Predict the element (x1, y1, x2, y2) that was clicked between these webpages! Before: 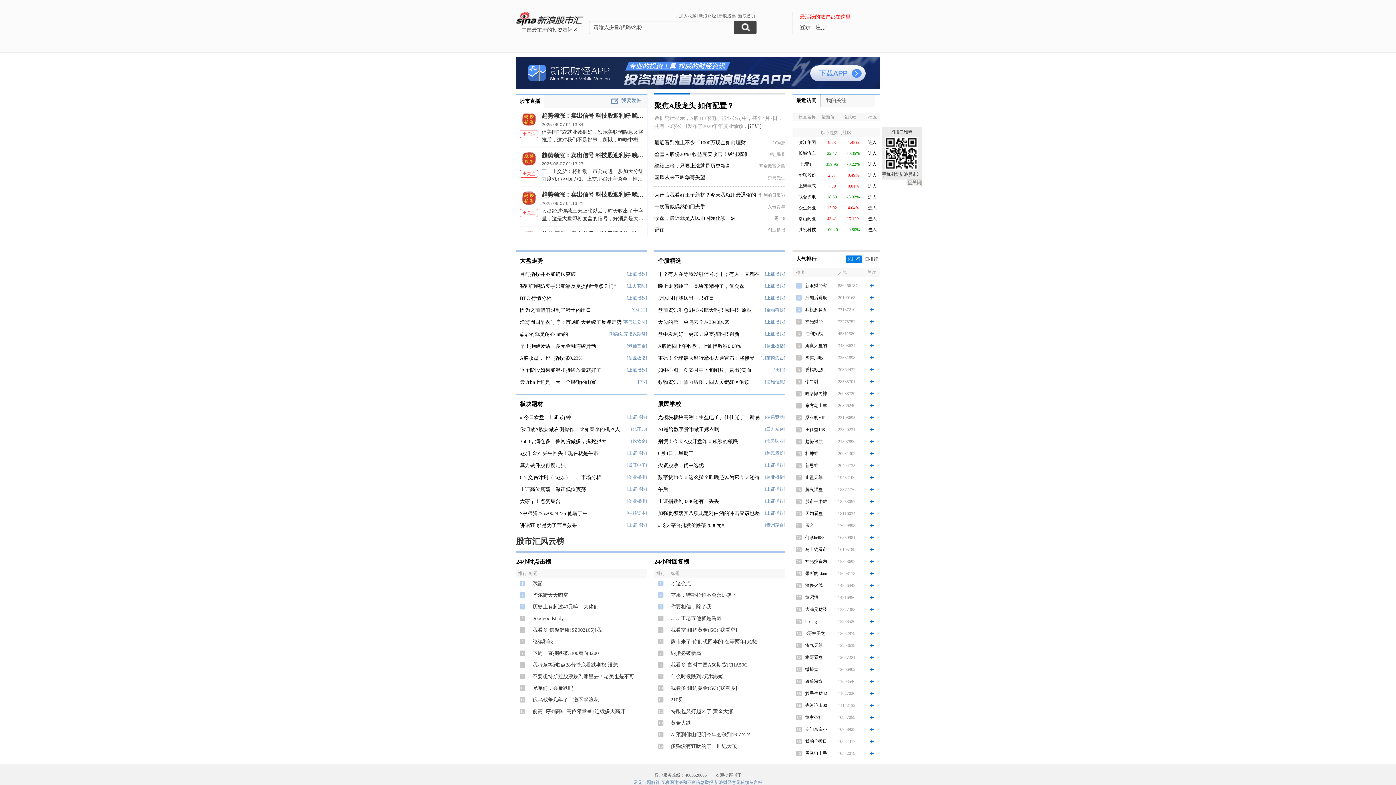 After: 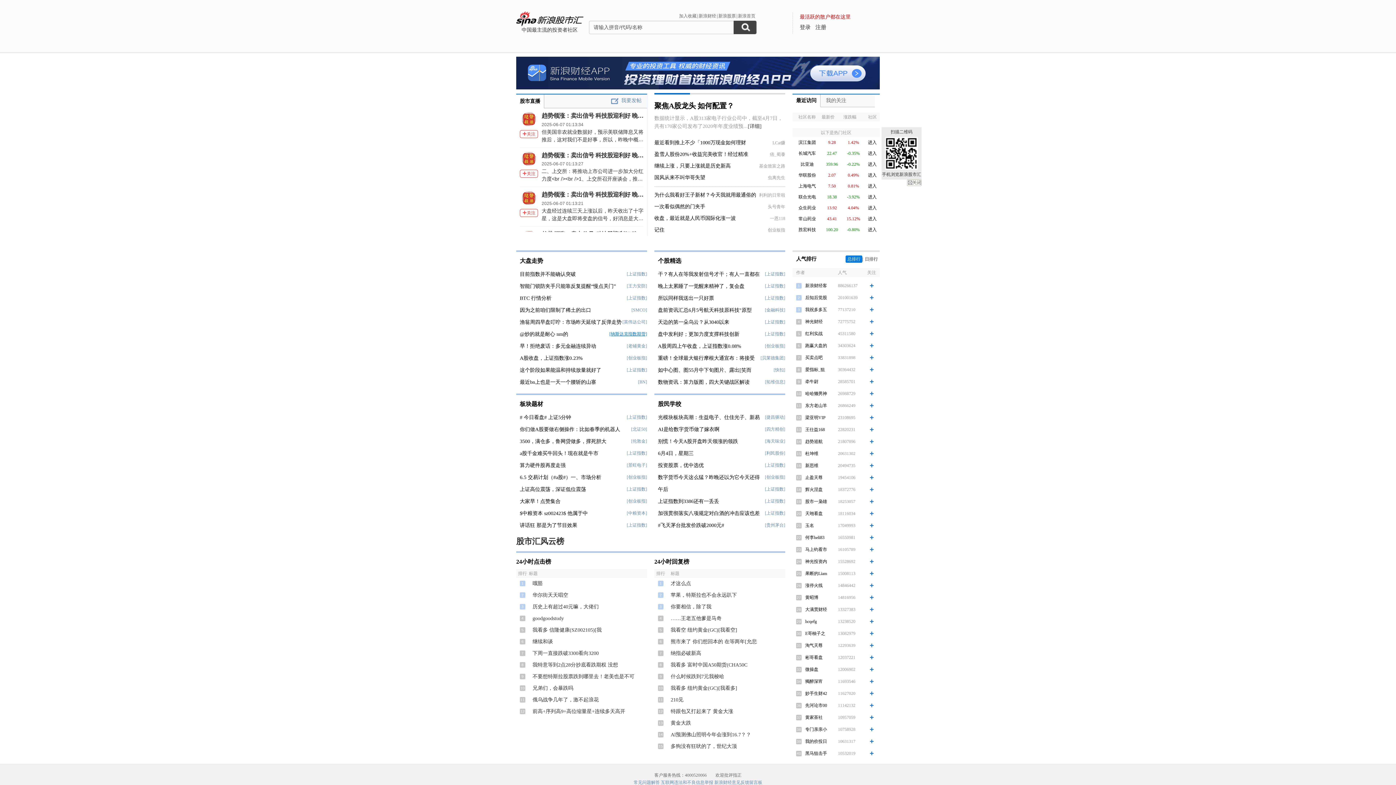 Action: bbox: (609, 328, 647, 340) label: [纳斯达克指数期货]